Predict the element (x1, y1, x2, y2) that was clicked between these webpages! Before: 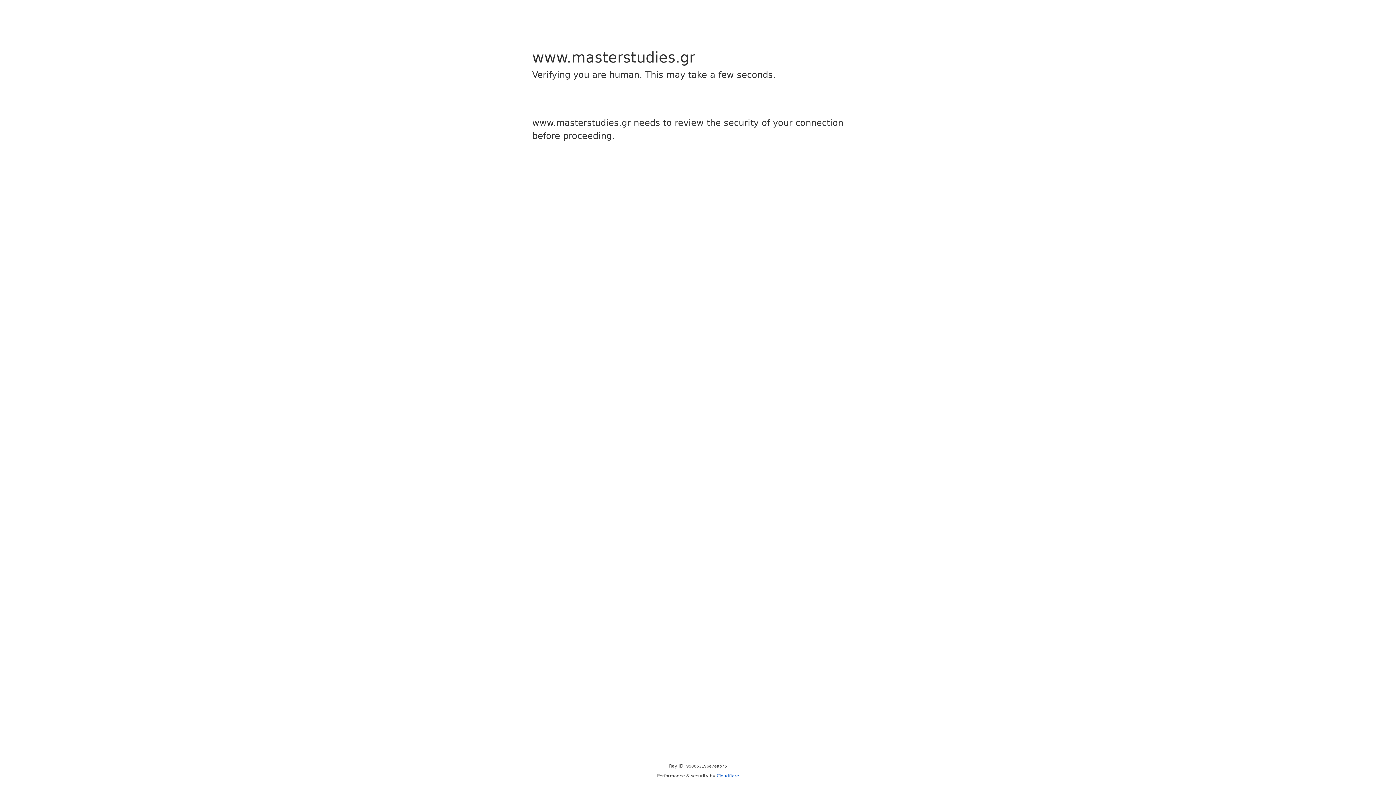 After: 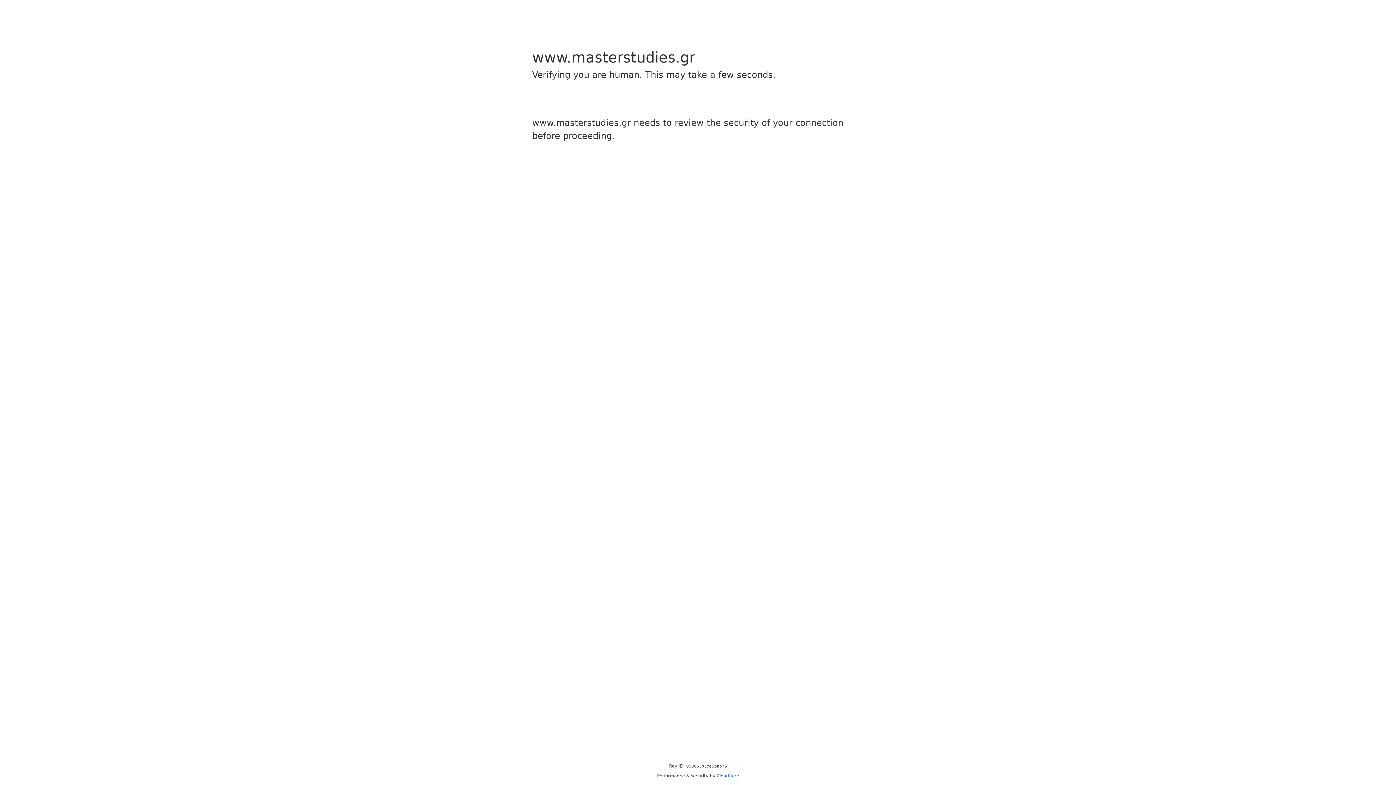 Action: bbox: (716, 773, 739, 778) label: Cloudflare